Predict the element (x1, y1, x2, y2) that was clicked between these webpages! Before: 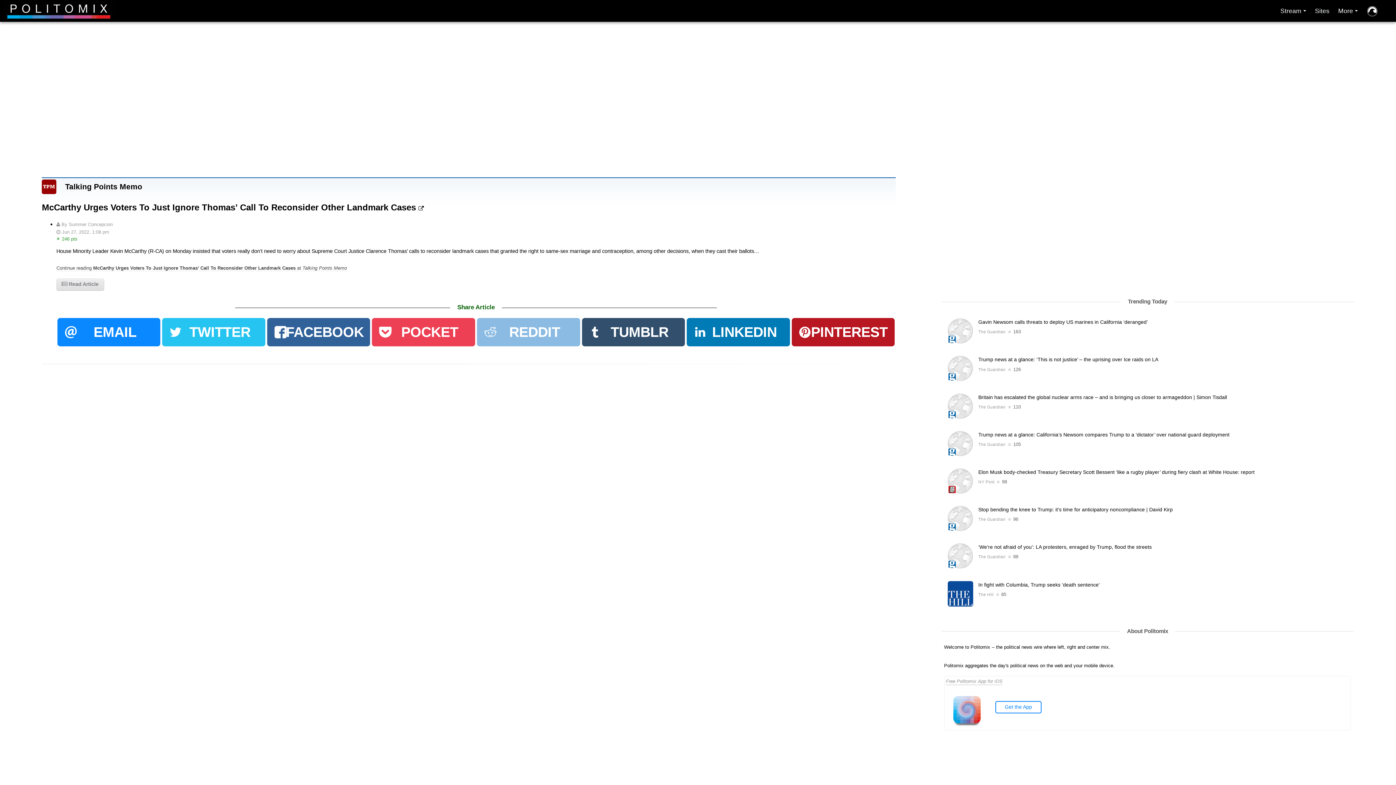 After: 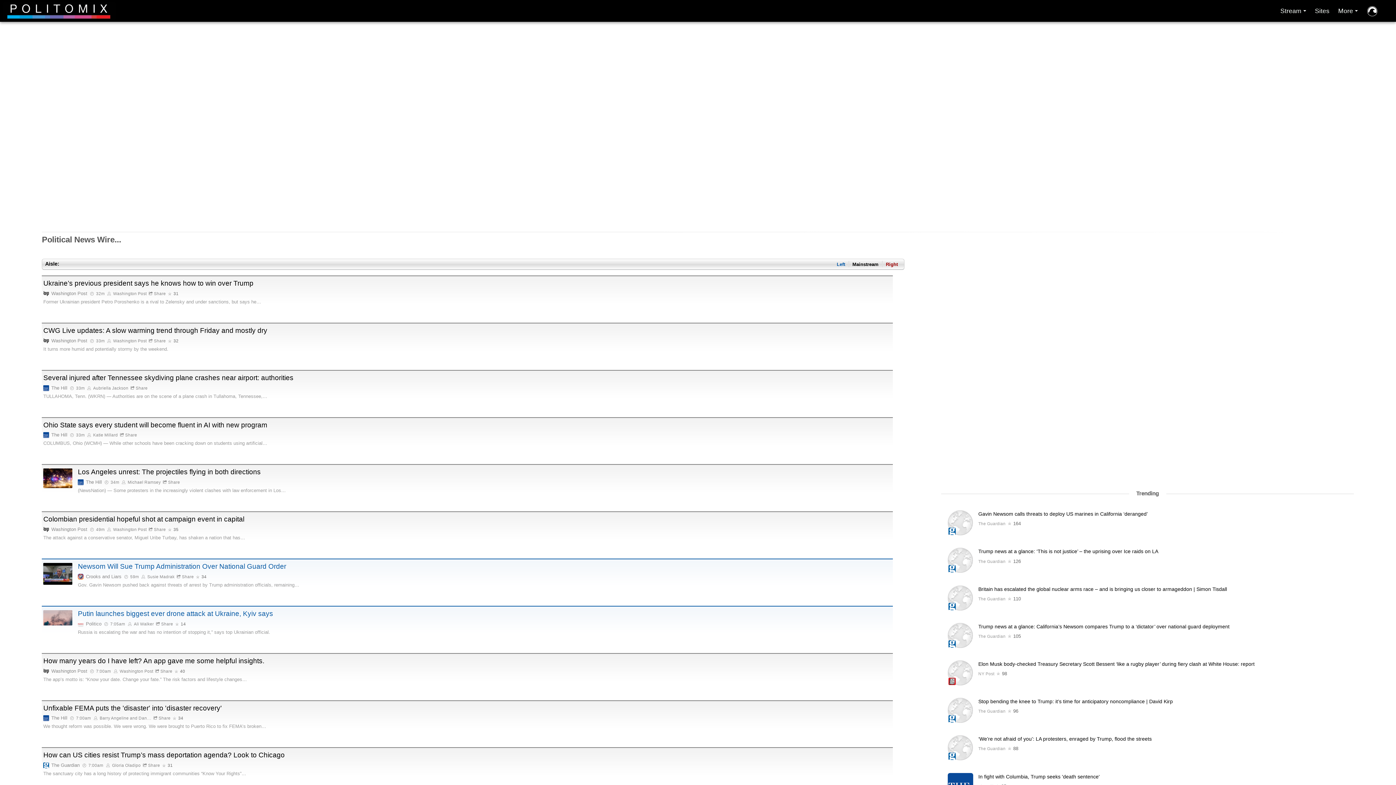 Action: bbox: (0, 15, 115, 21)